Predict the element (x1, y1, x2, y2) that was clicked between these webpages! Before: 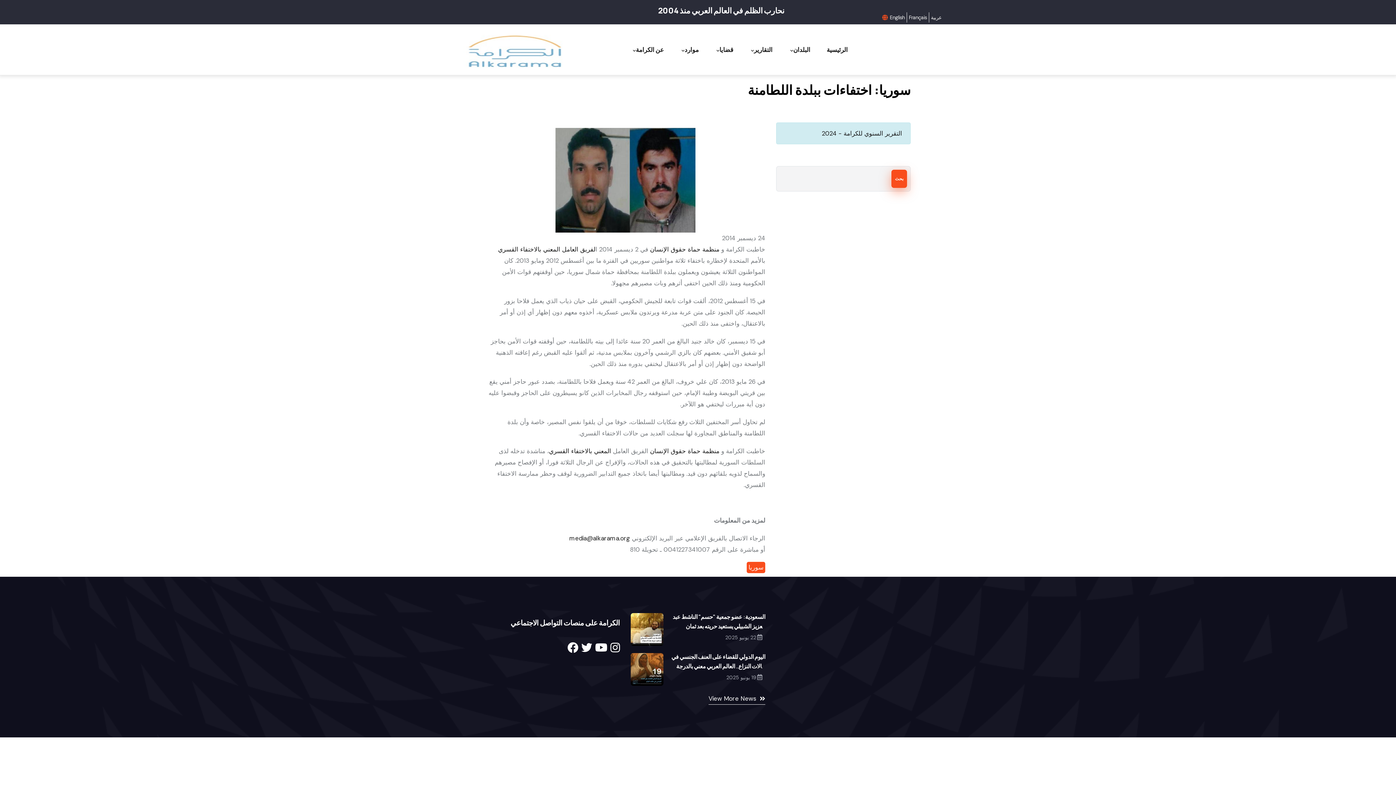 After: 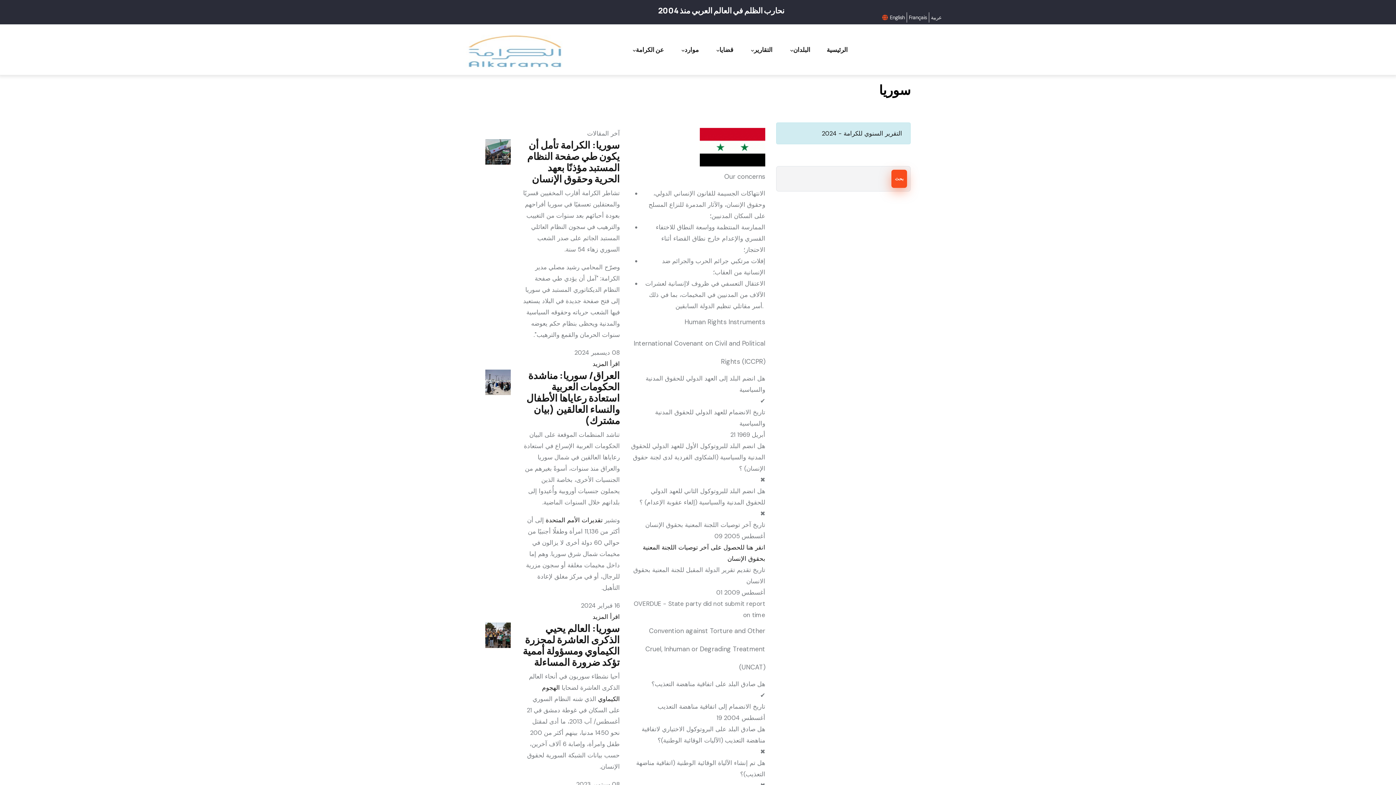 Action: bbox: (748, 563, 763, 571) label: سوريا